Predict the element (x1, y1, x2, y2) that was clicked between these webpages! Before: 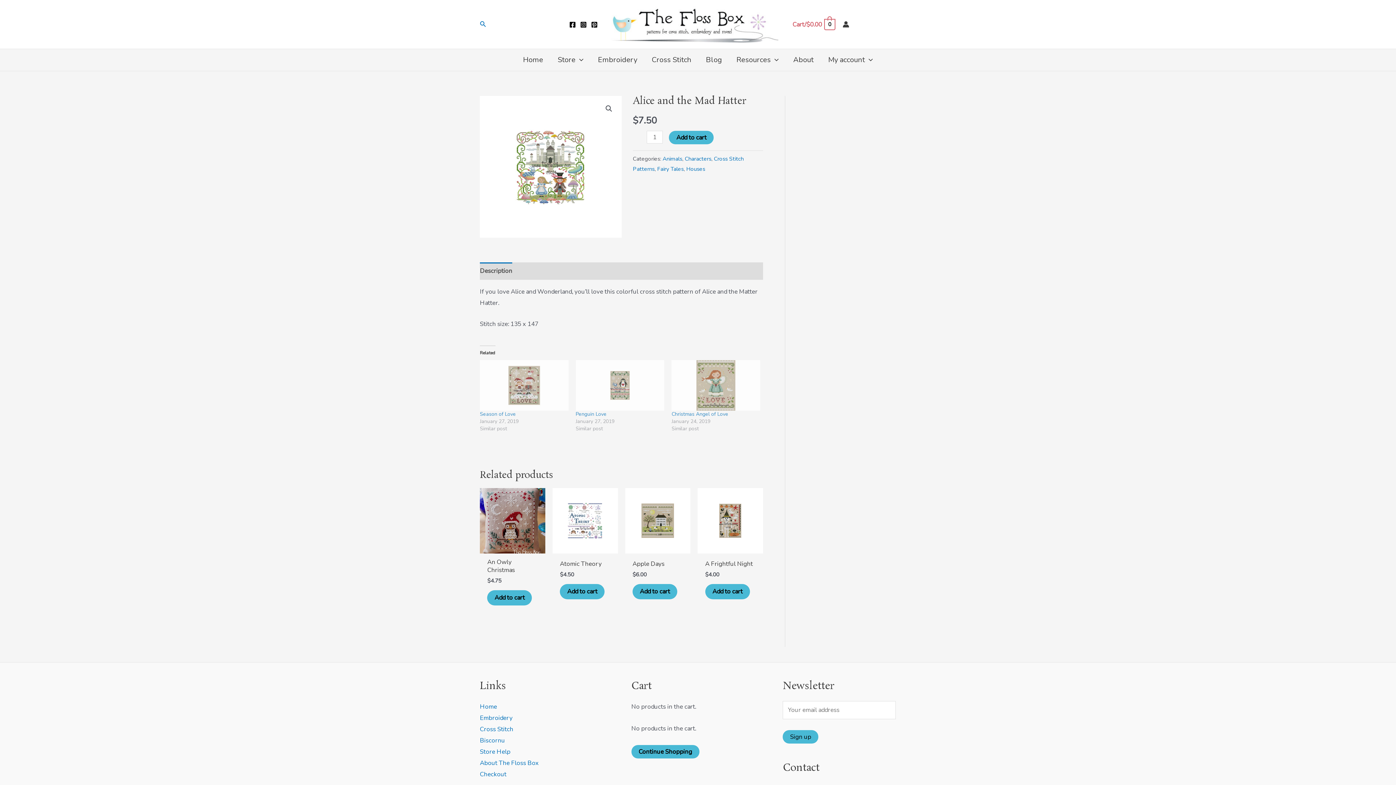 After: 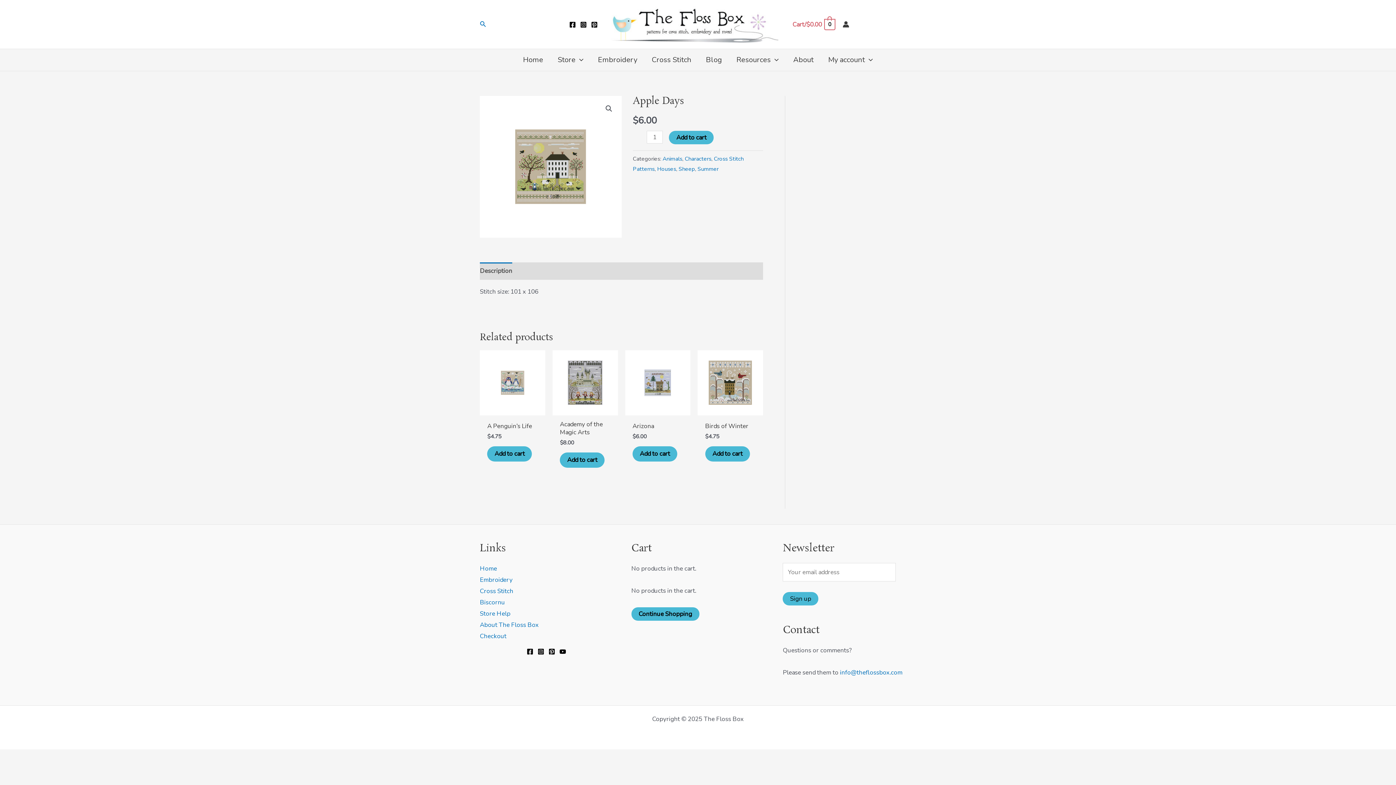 Action: label: Apple Days bbox: (632, 560, 683, 571)